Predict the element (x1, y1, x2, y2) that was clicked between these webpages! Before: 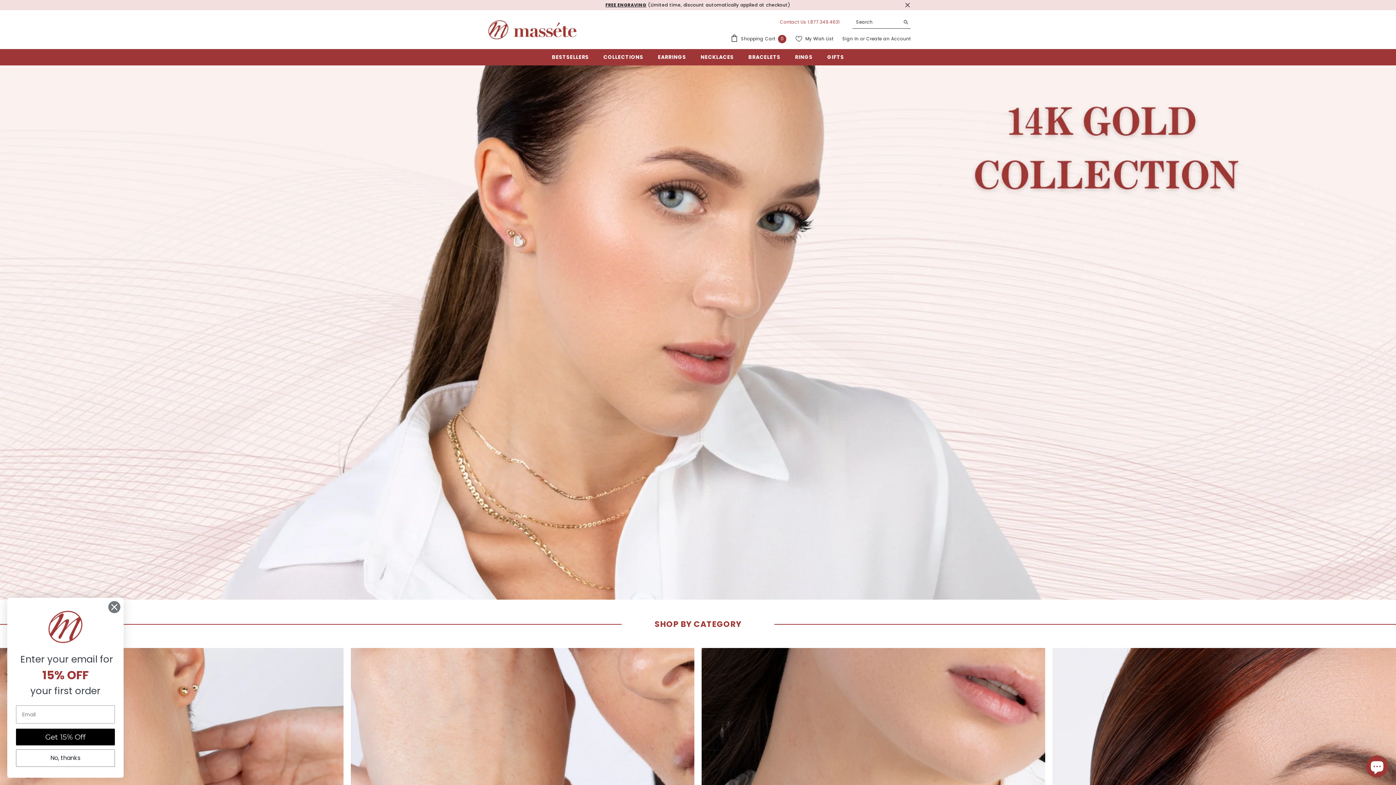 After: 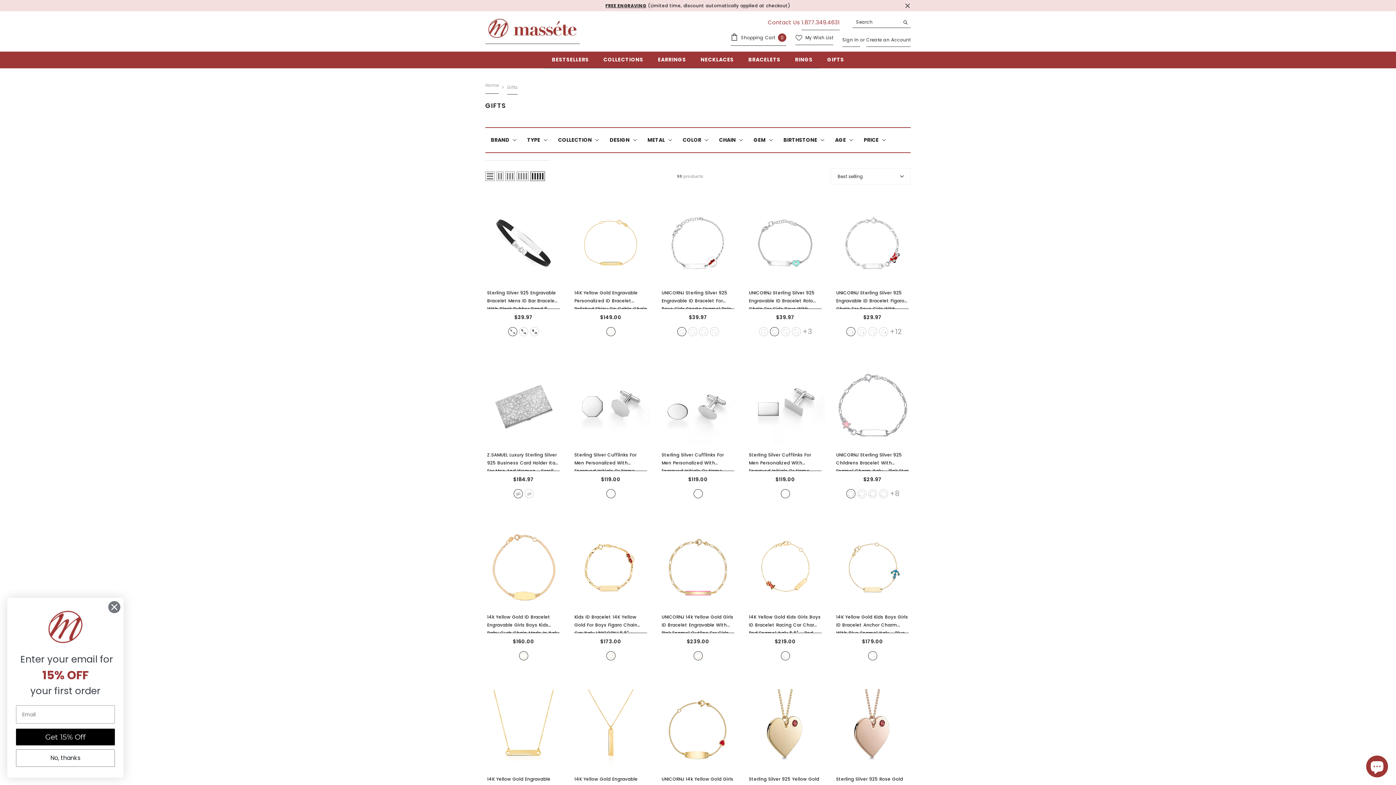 Action: label: GIFTS bbox: (820, 53, 851, 65)